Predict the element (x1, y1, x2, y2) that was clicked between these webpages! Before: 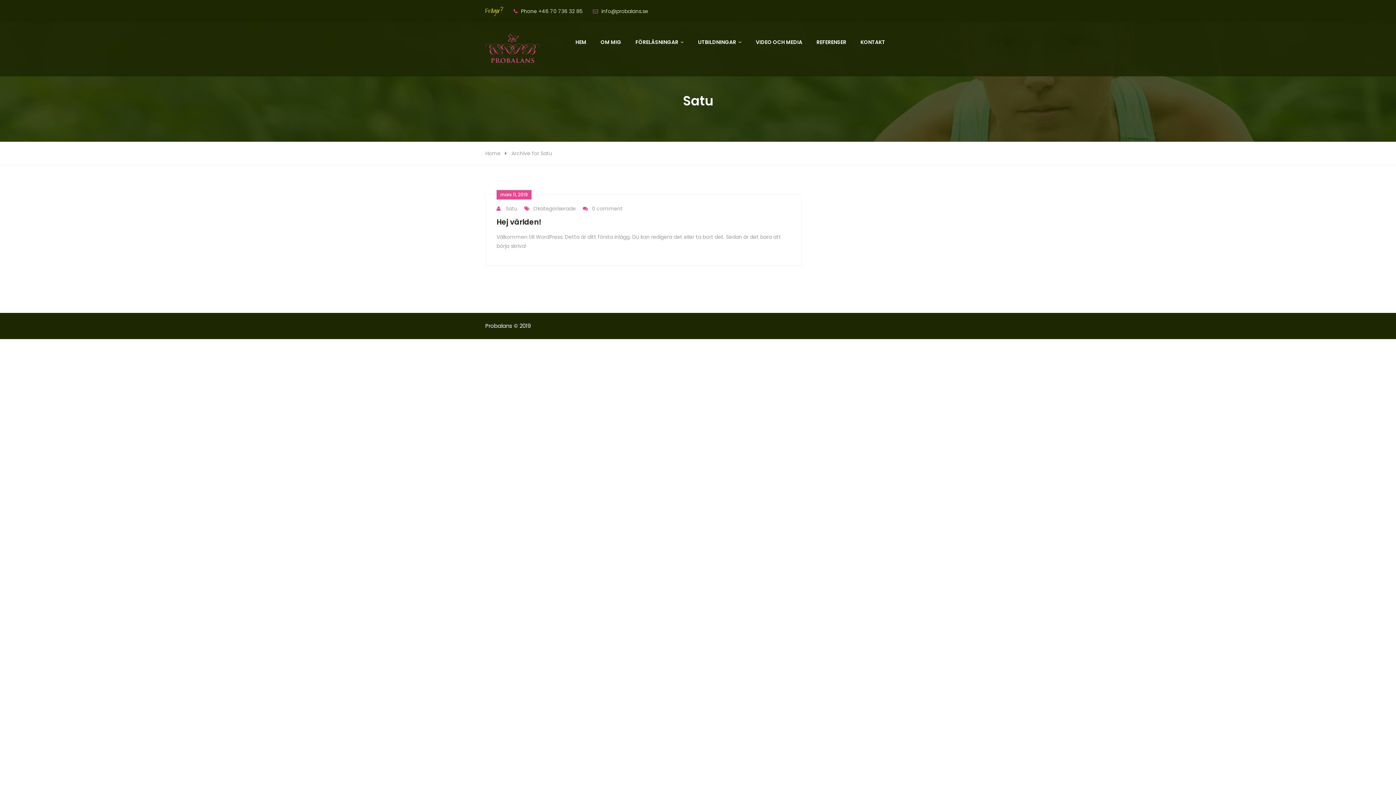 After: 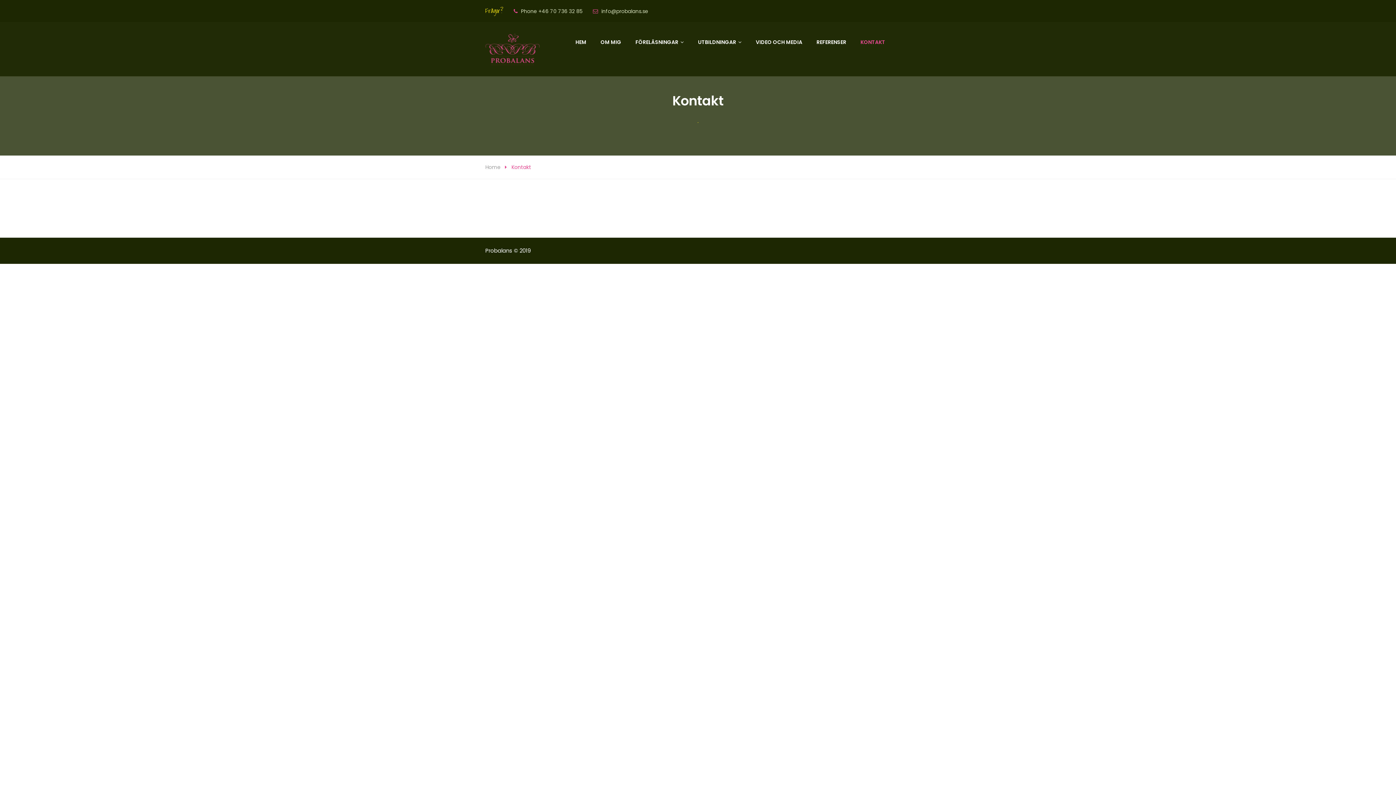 Action: bbox: (860, 34, 885, 49) label: KONTAKT